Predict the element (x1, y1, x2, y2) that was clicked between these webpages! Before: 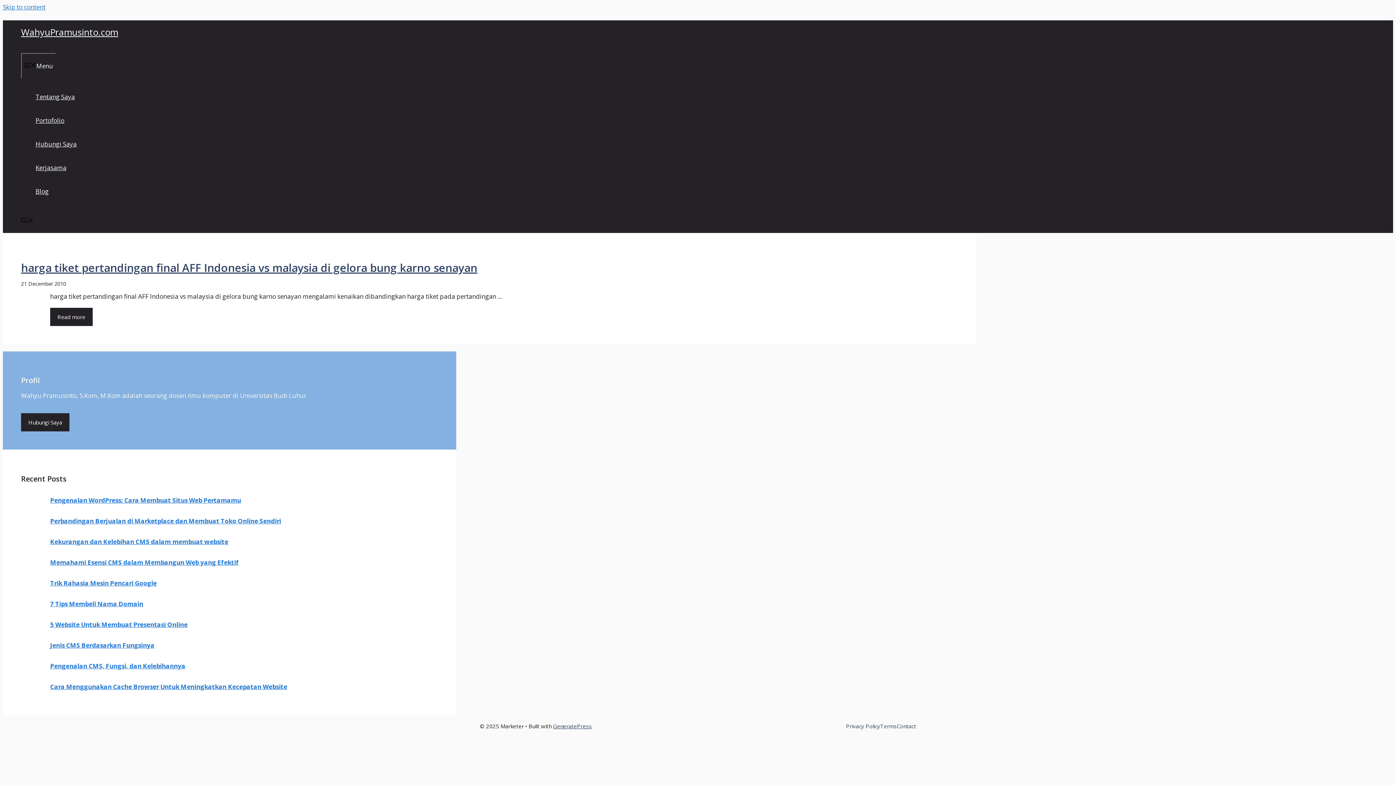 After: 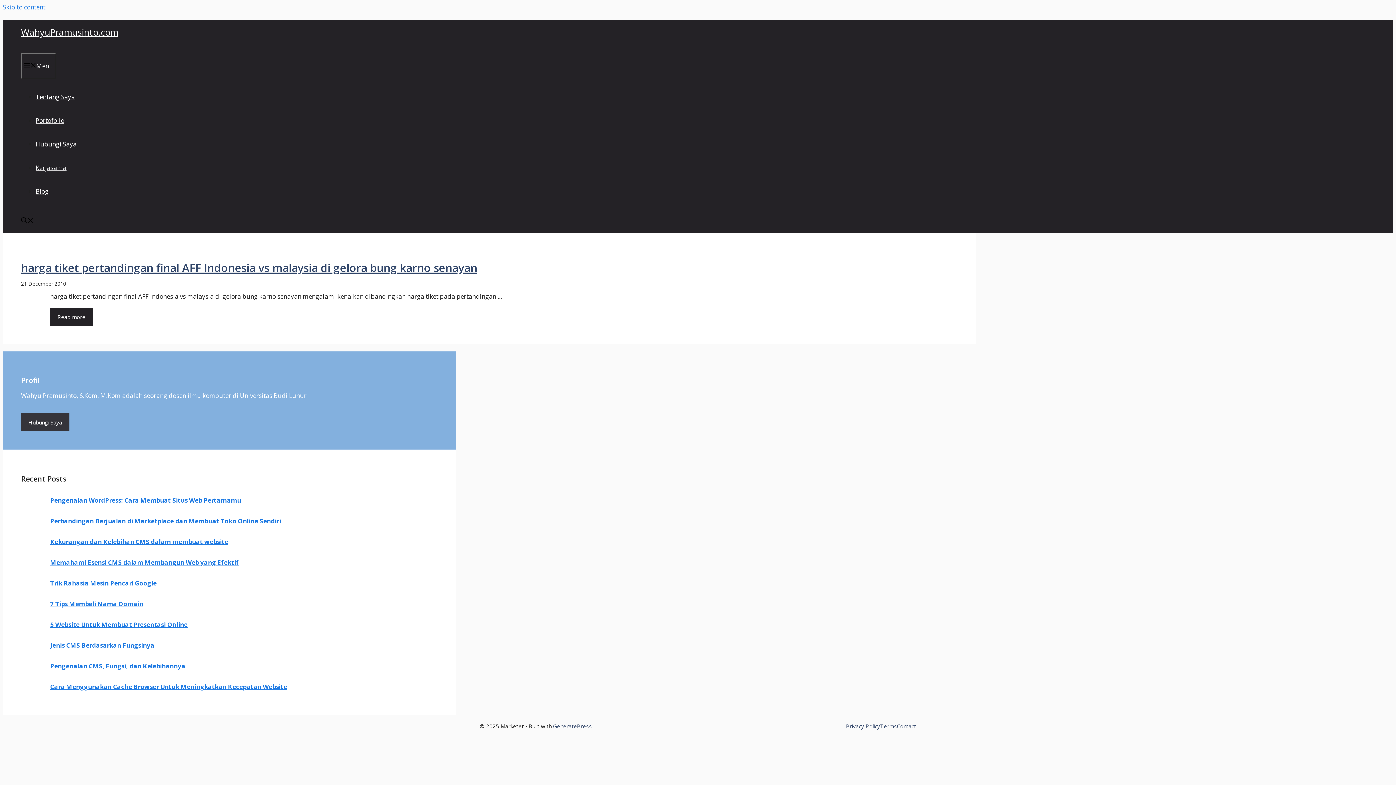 Action: label: Hubungi Saya bbox: (21, 413, 69, 431)